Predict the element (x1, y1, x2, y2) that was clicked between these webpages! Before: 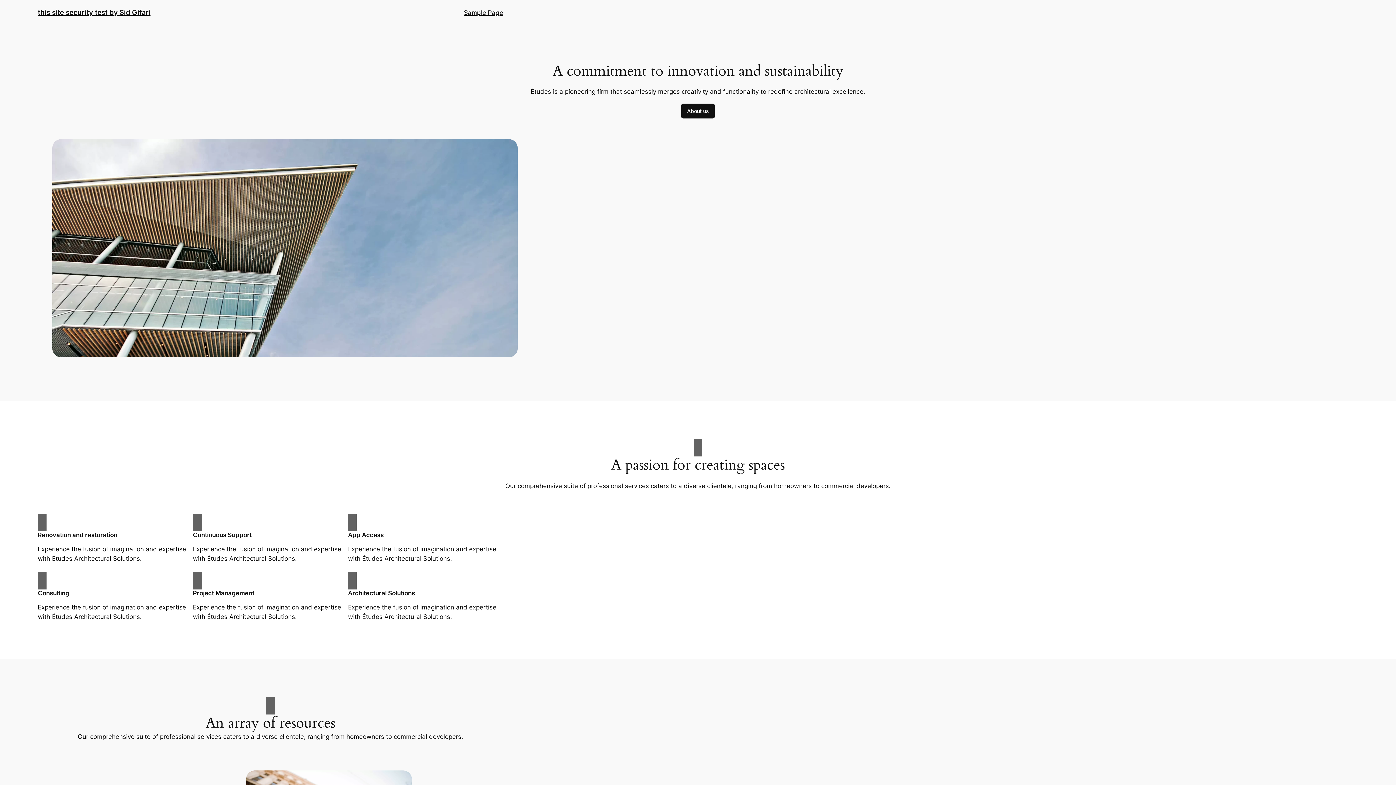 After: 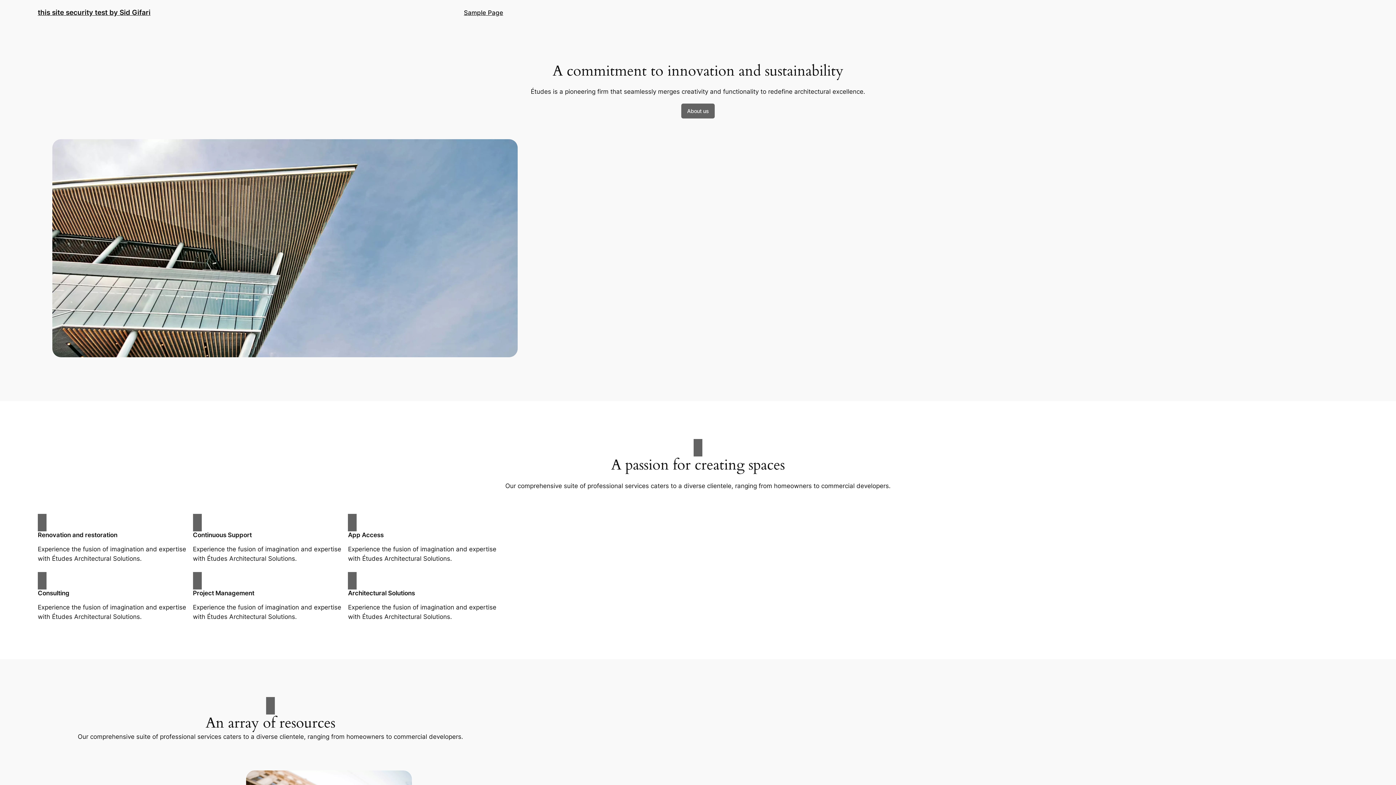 Action: label: About us bbox: (681, 103, 714, 118)